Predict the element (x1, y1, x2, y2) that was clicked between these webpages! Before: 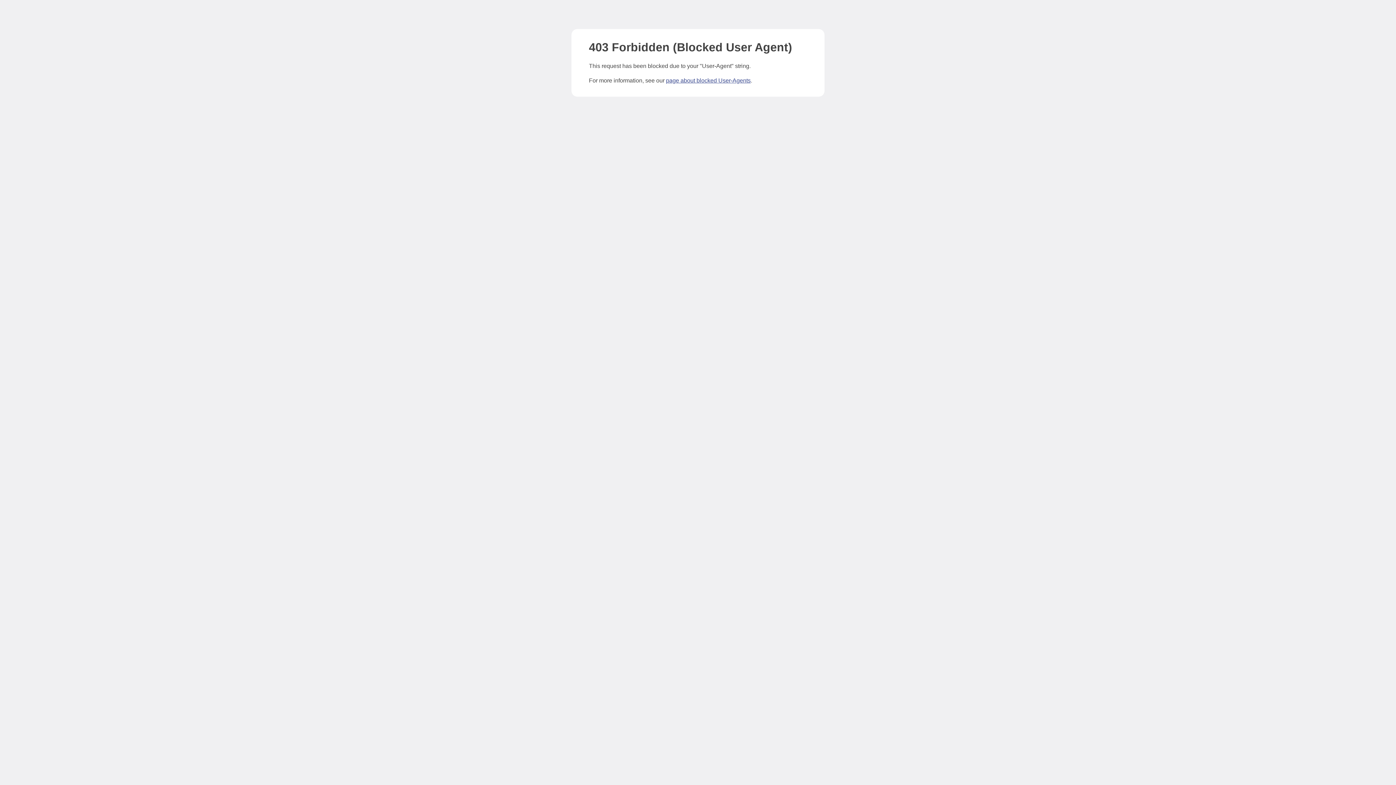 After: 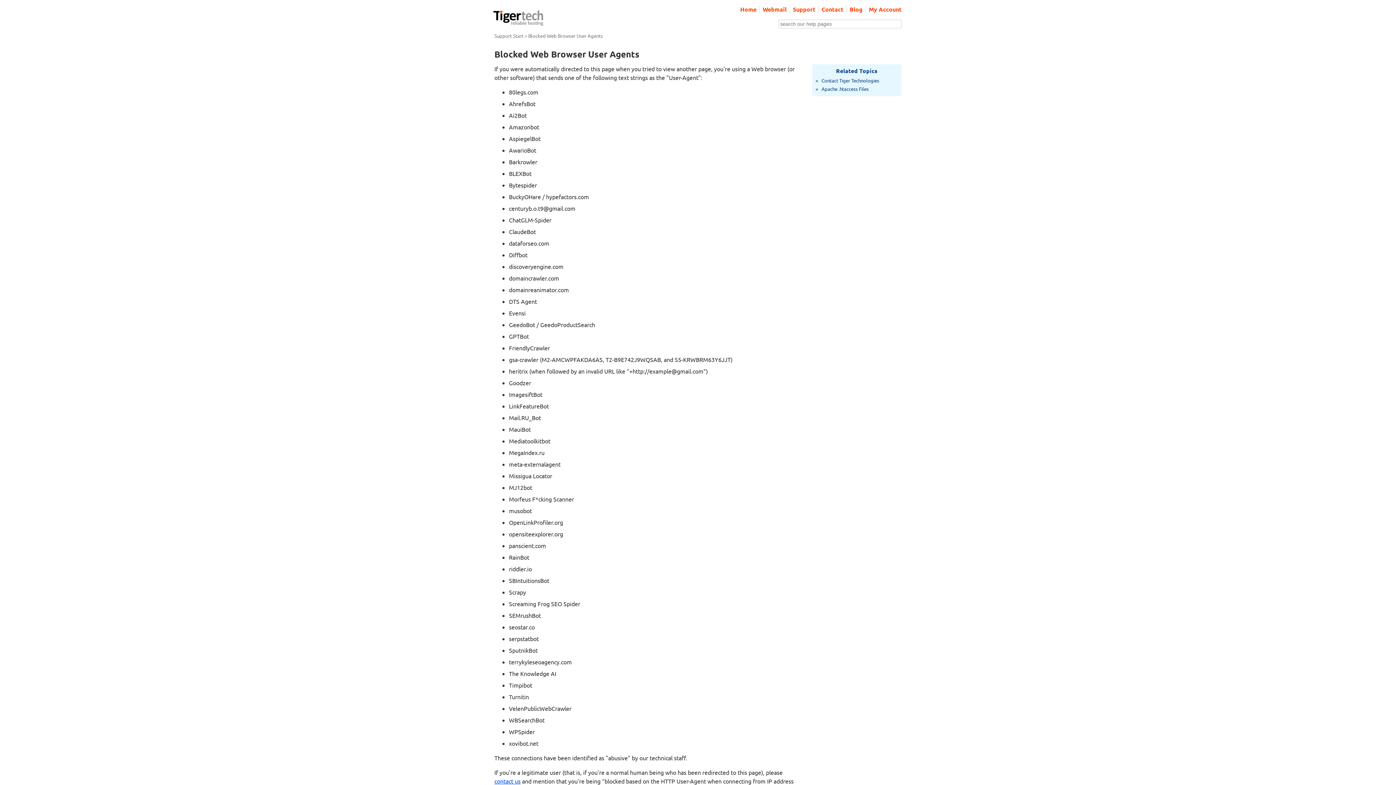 Action: bbox: (666, 77, 750, 83) label: page about blocked User-Agents